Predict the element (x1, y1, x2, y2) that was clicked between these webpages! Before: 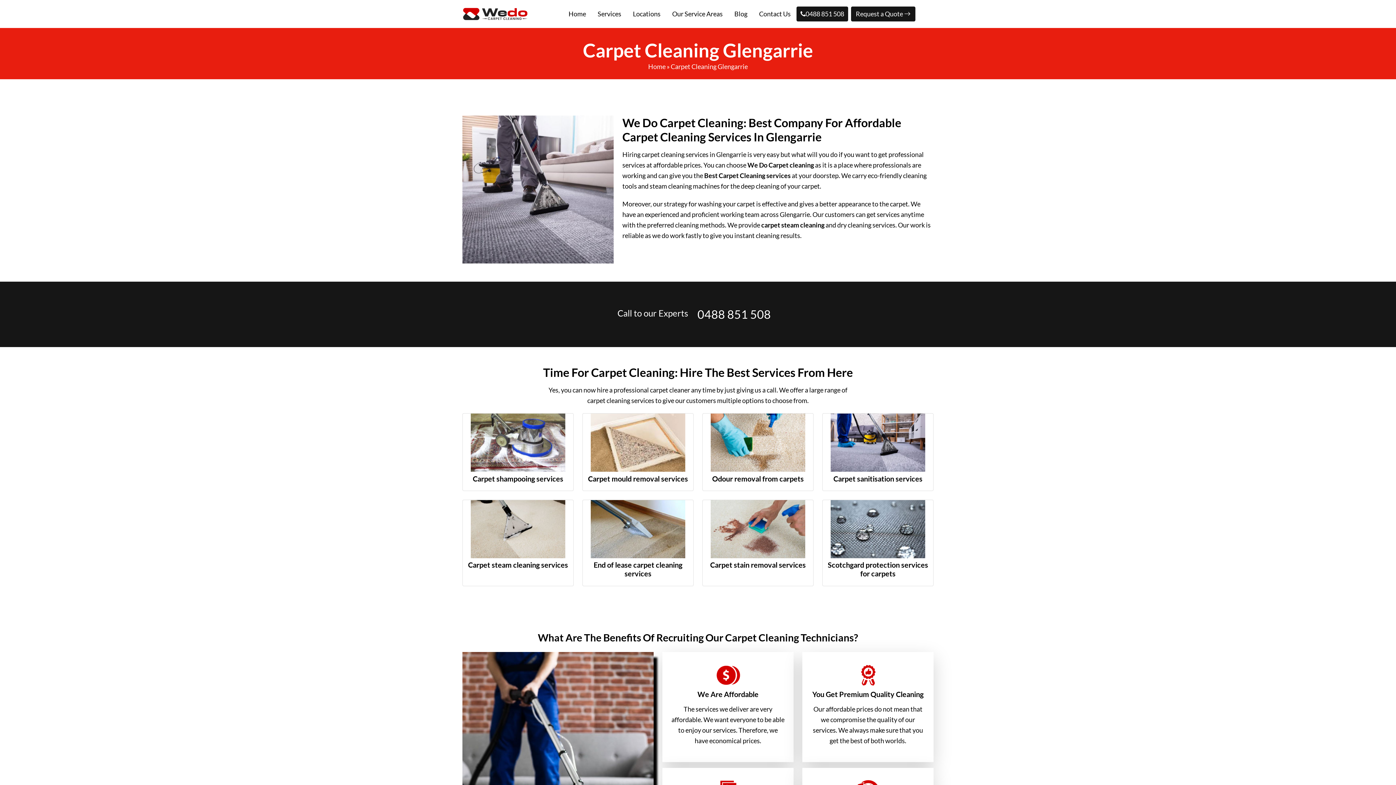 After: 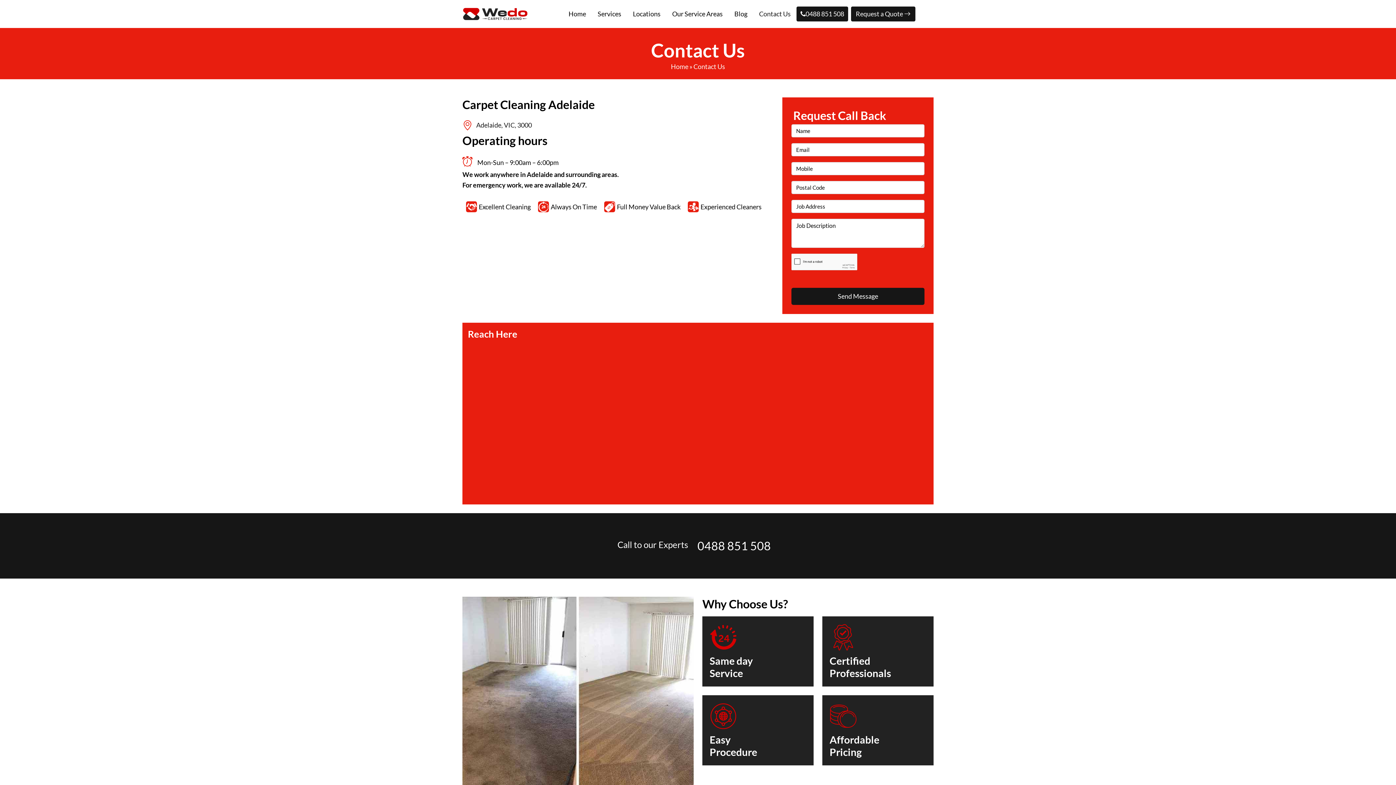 Action: bbox: (851, 6, 915, 21) label: Request a Quote 